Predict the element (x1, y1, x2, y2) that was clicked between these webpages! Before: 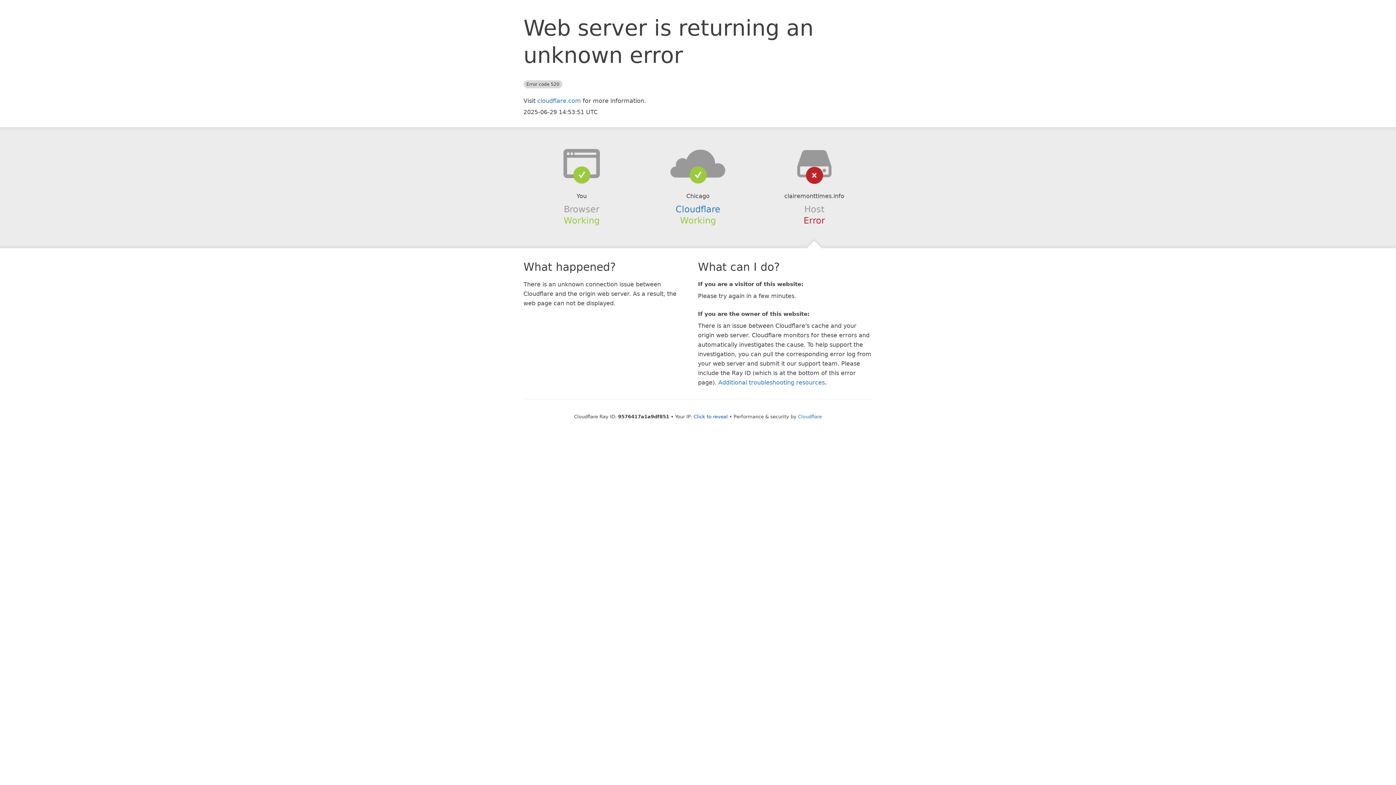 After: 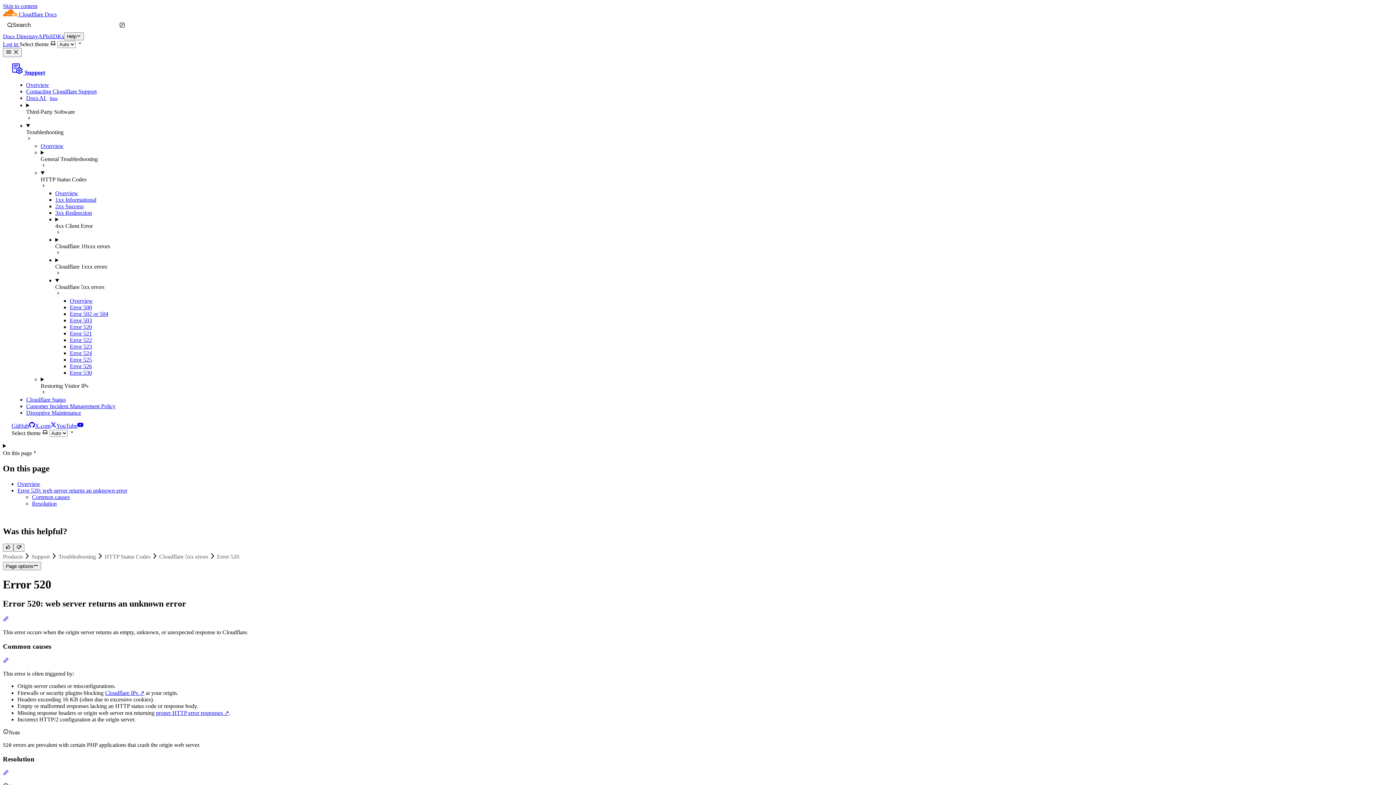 Action: label: Additional troubleshooting resources bbox: (718, 379, 825, 386)